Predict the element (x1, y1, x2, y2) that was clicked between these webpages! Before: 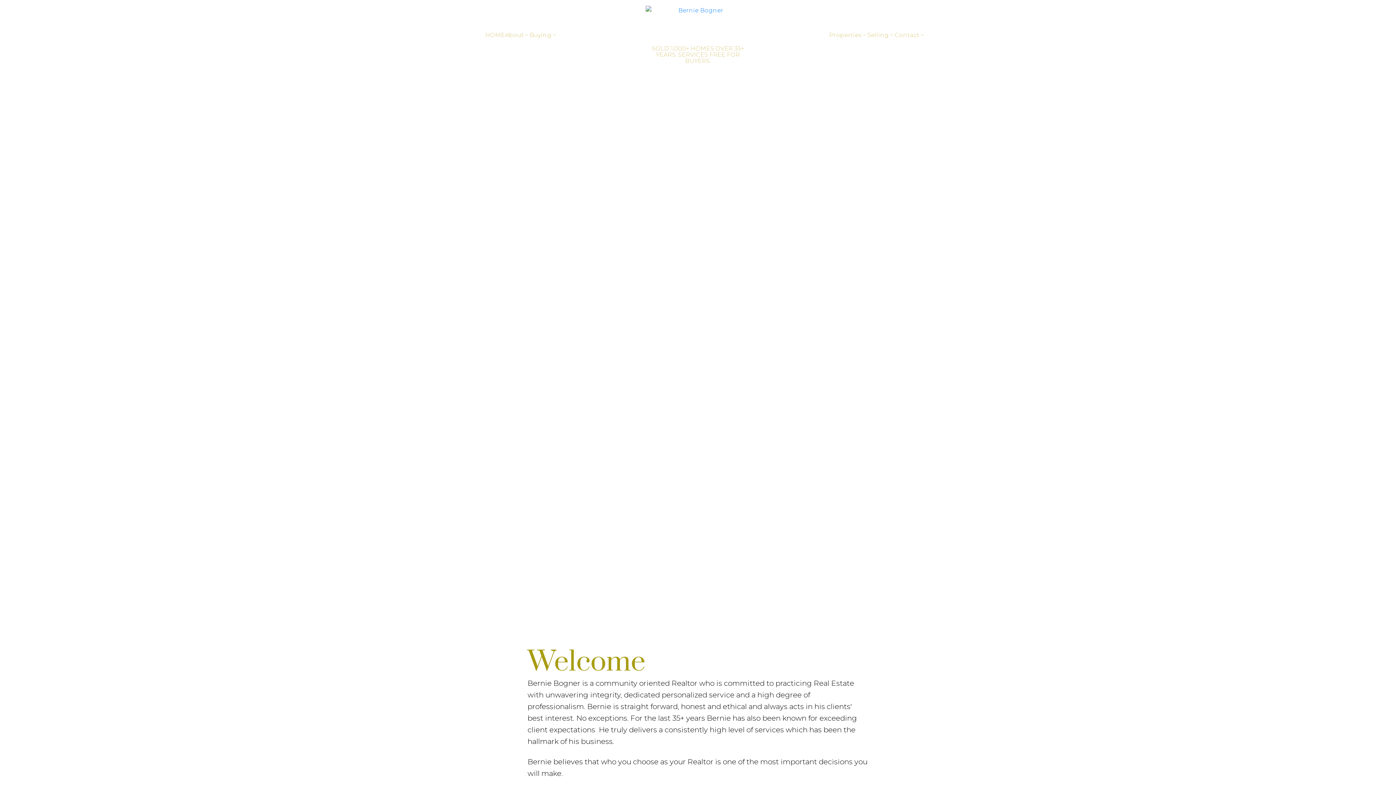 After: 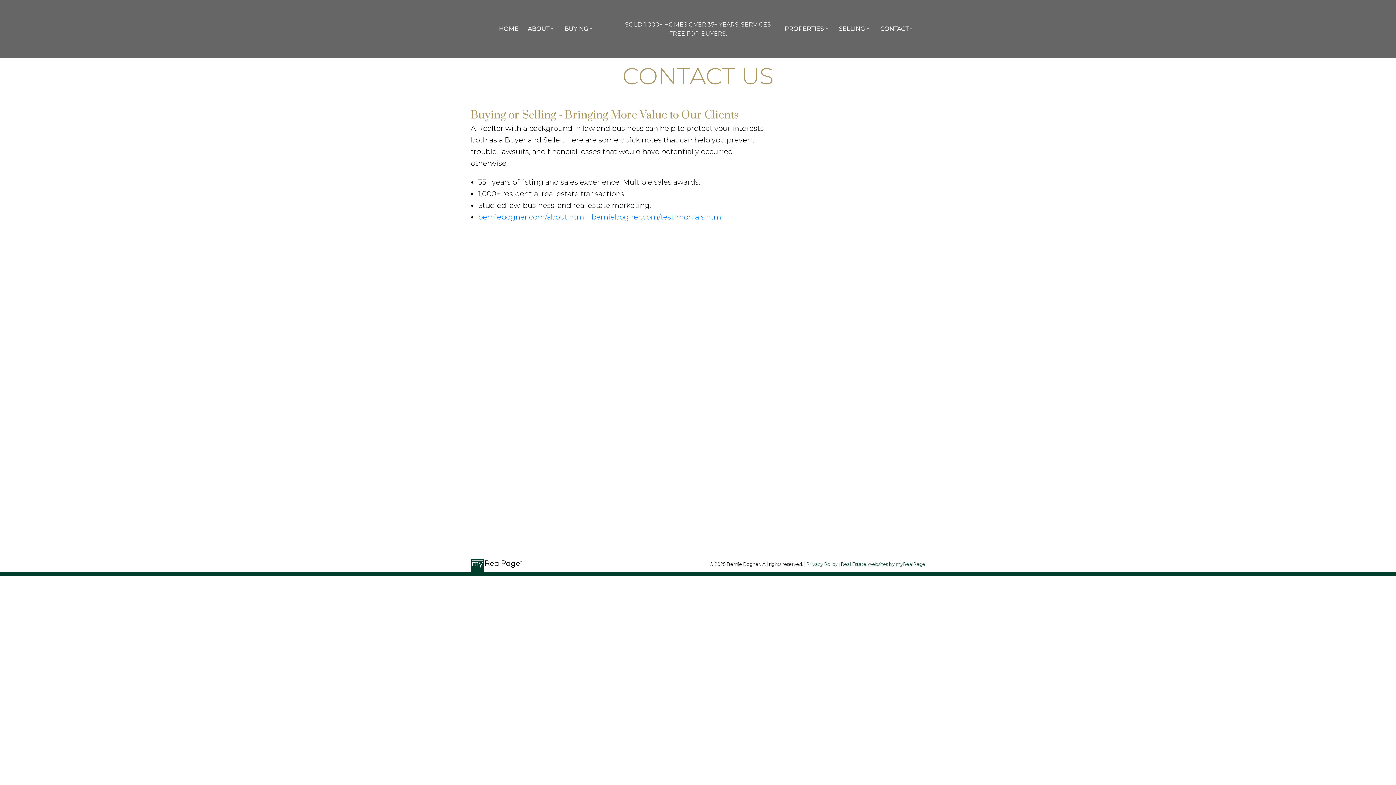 Action: label: Contact bbox: (894, 28, 925, 40)